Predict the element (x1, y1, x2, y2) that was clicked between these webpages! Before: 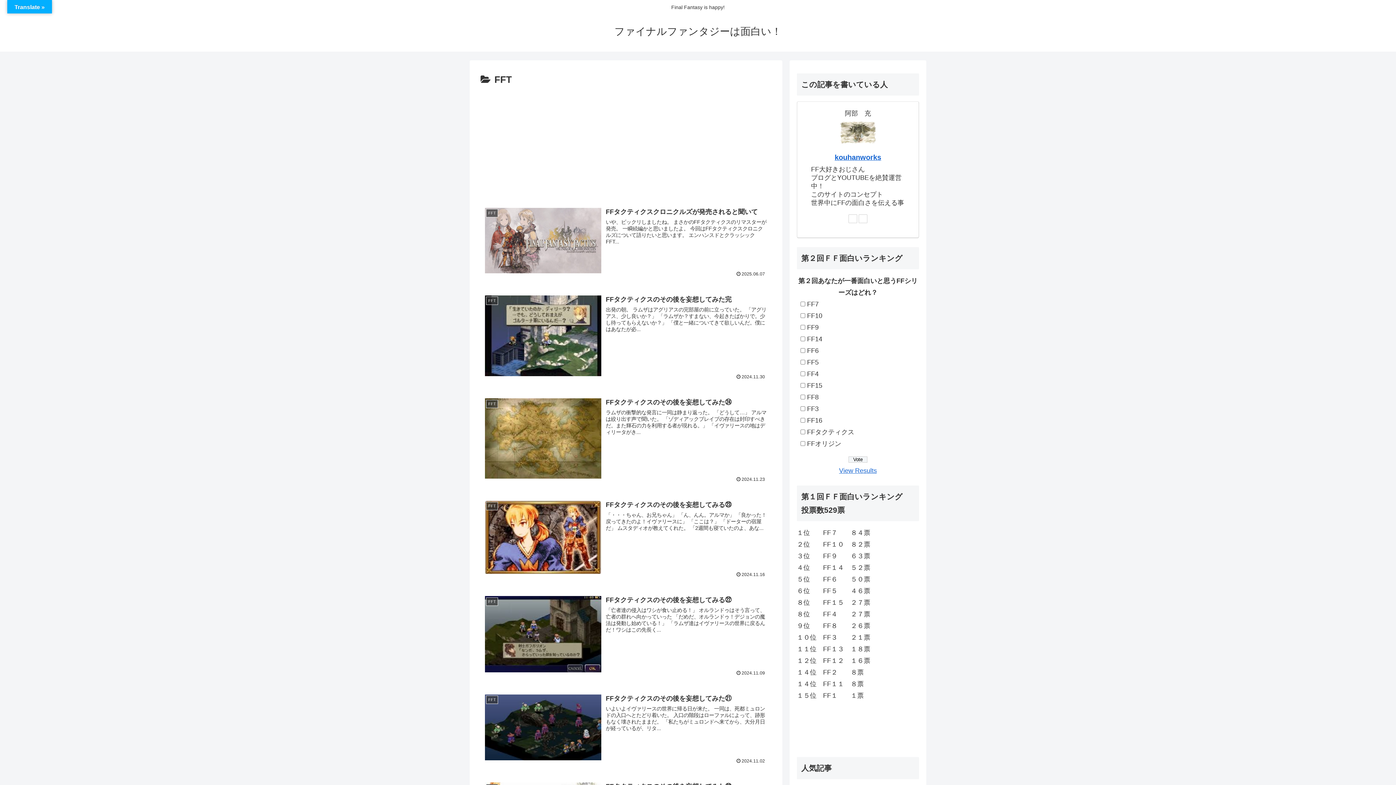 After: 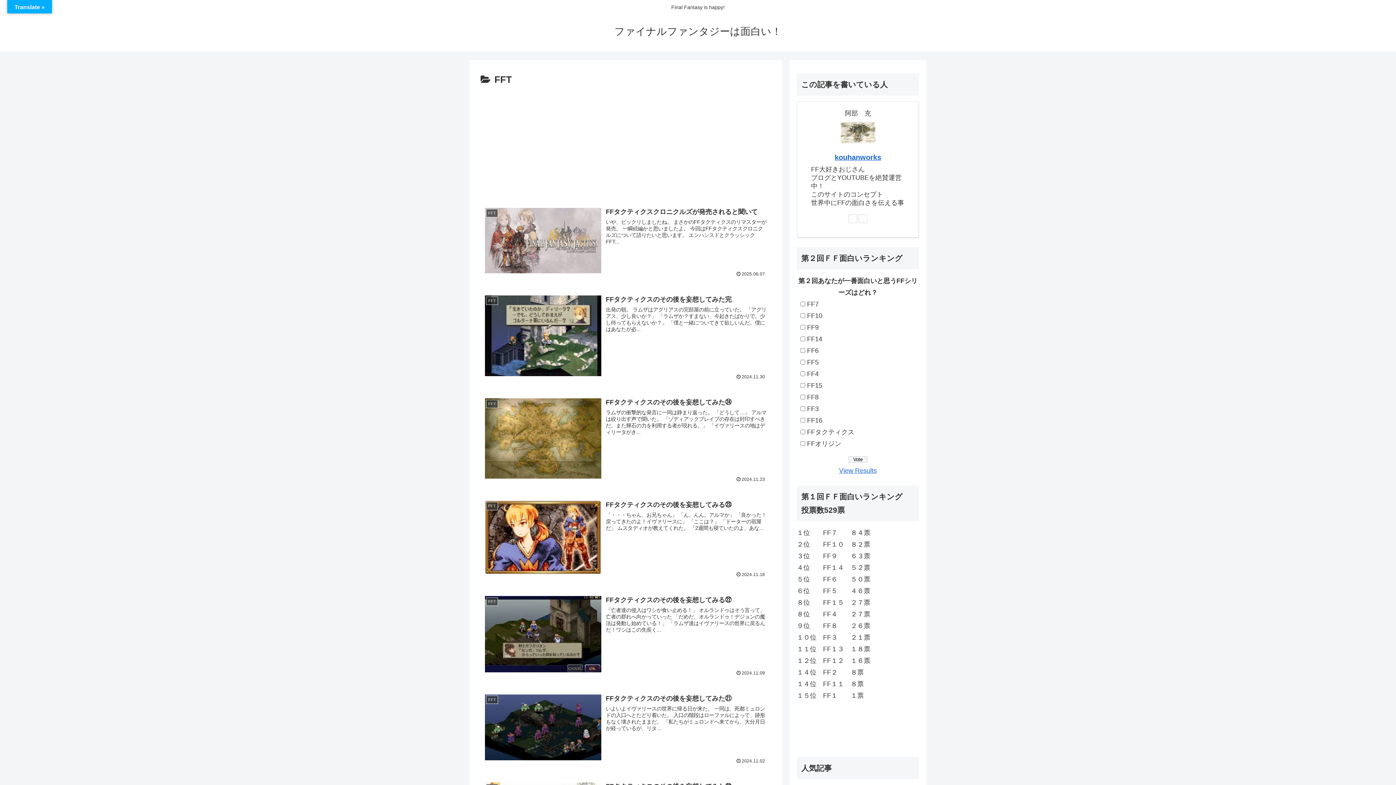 Action: bbox: (858, 214, 867, 223)